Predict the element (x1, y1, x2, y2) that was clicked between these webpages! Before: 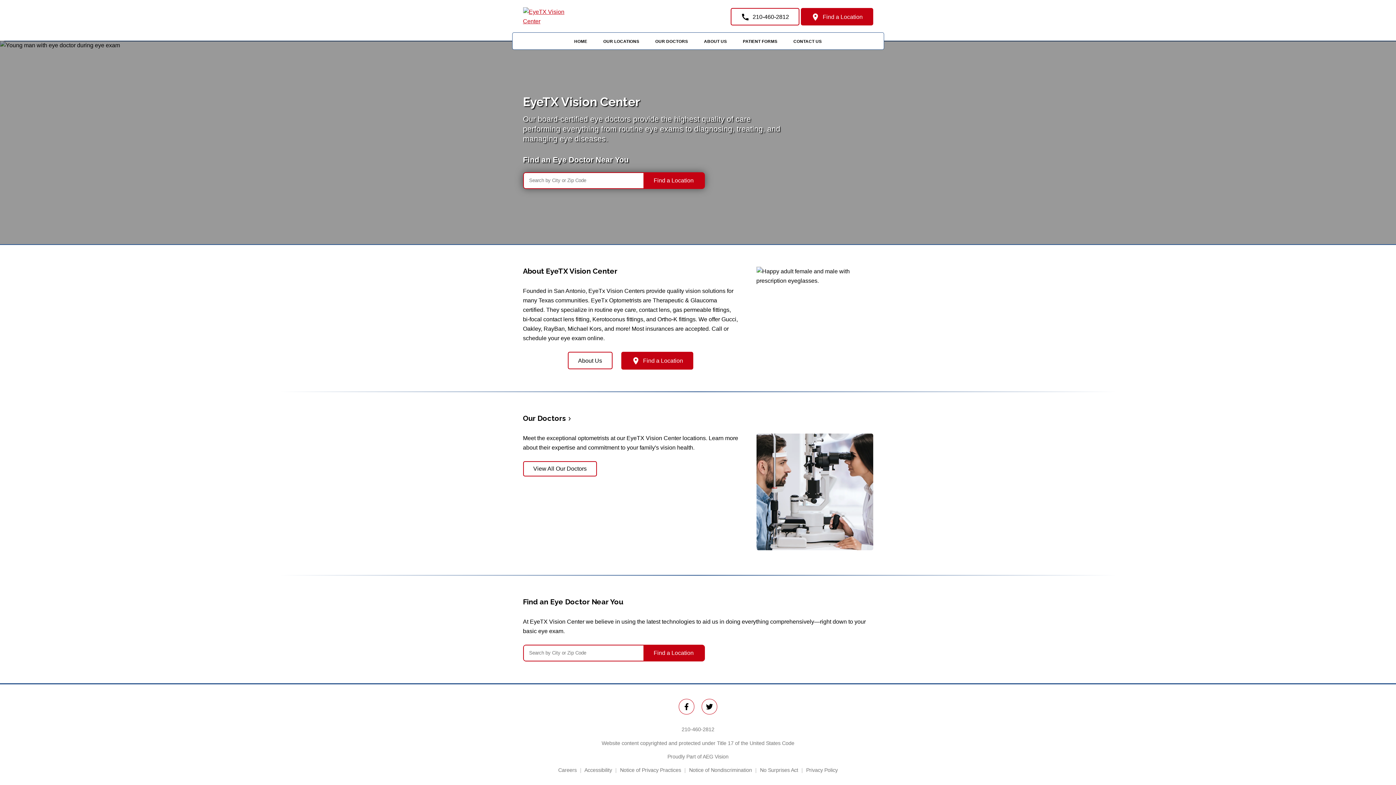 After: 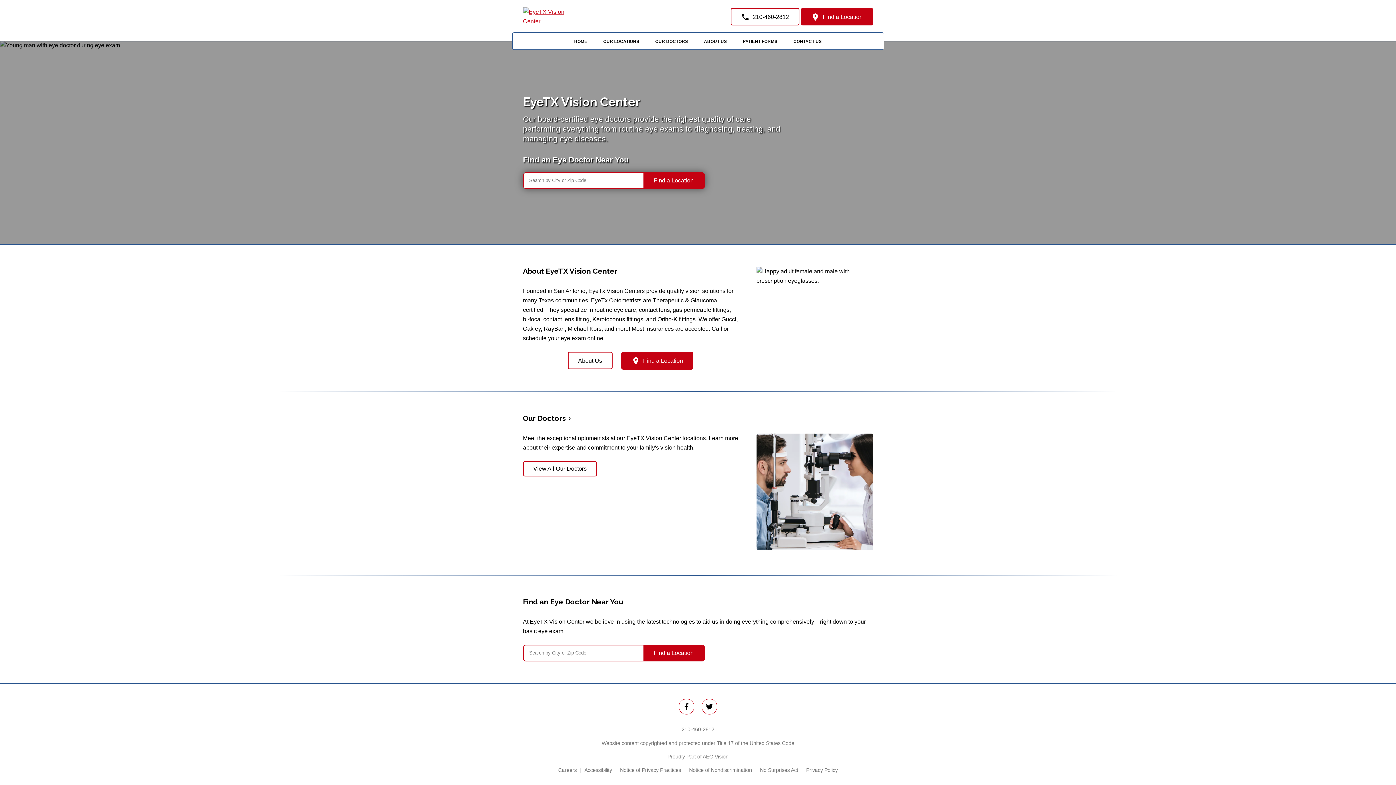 Action: bbox: (701, 699, 717, 714) label: Twitter Link